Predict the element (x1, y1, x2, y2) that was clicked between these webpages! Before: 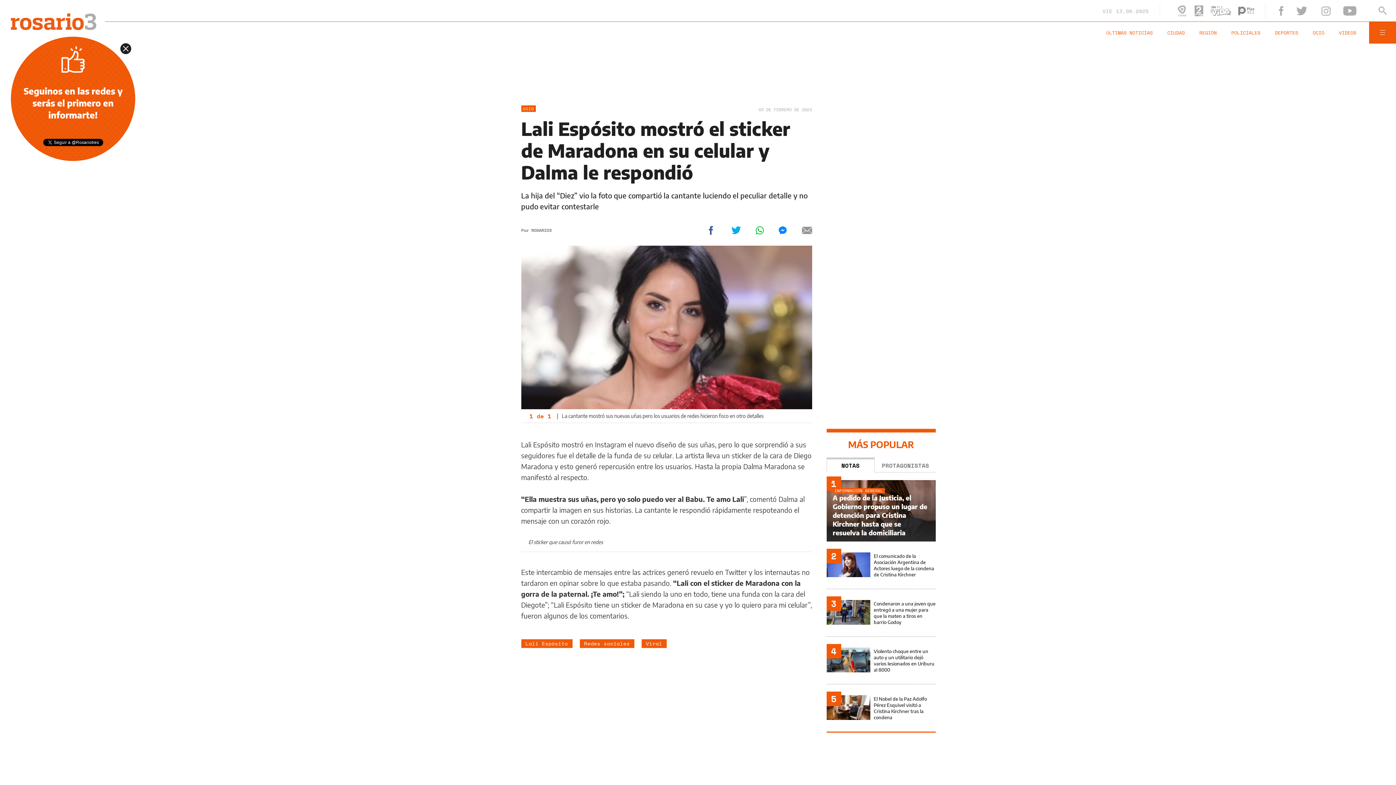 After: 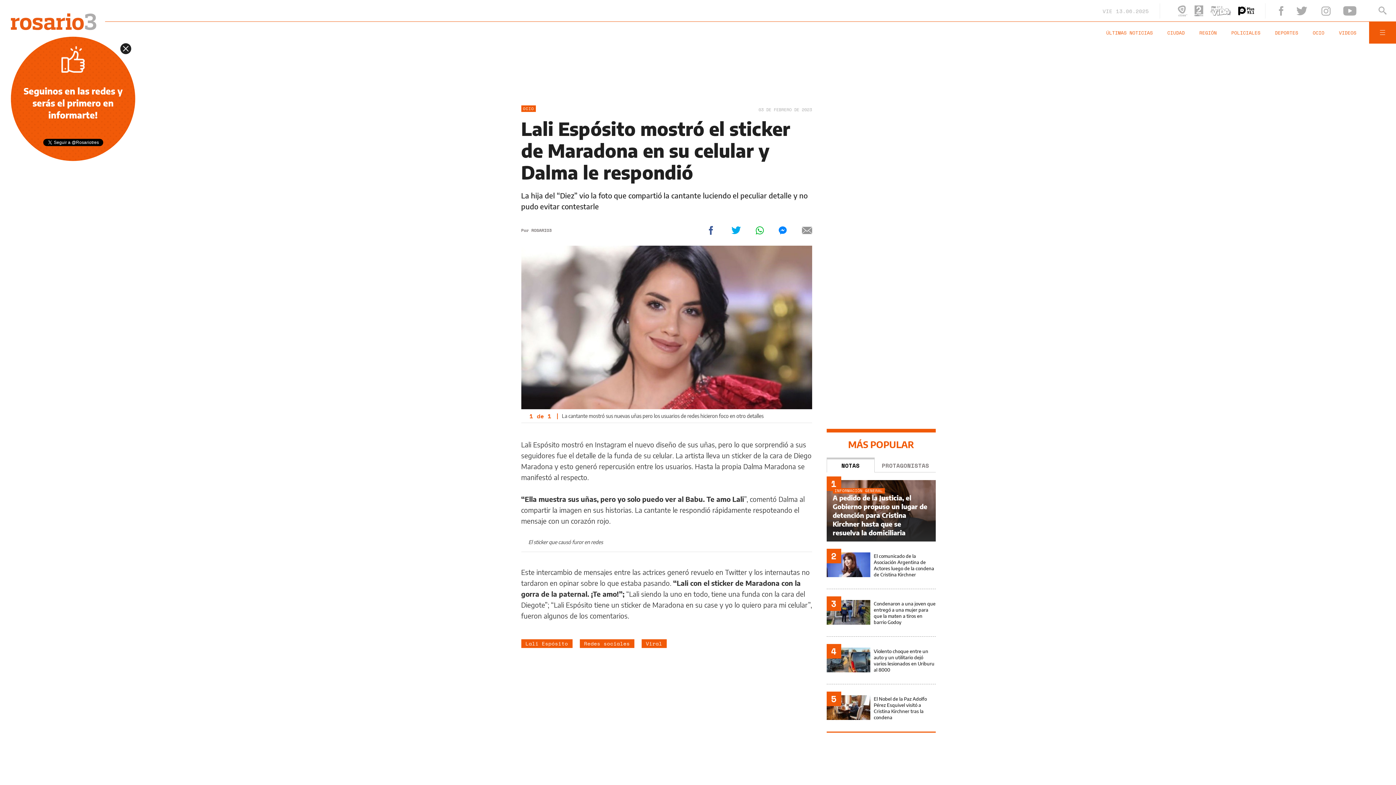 Action: bbox: (1238, 6, 1254, 15)